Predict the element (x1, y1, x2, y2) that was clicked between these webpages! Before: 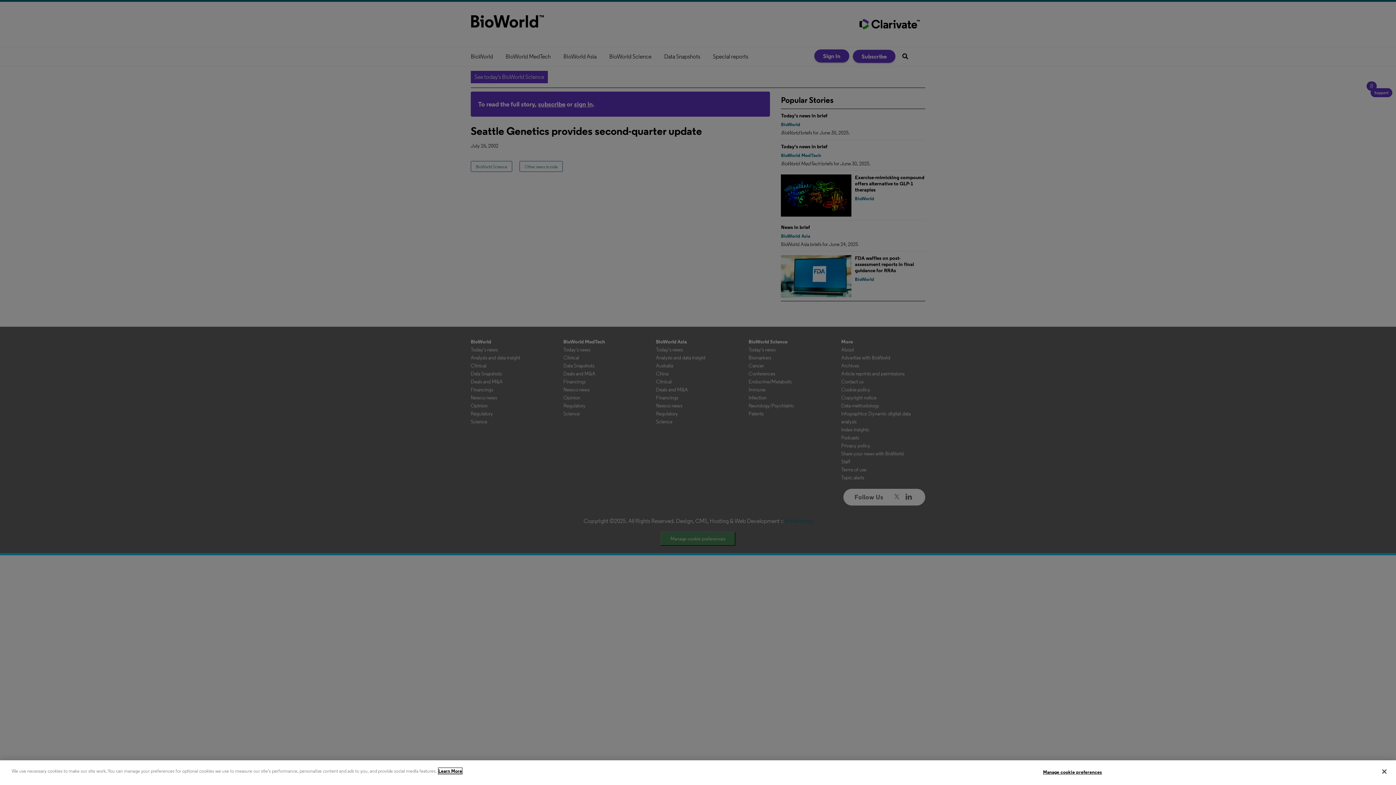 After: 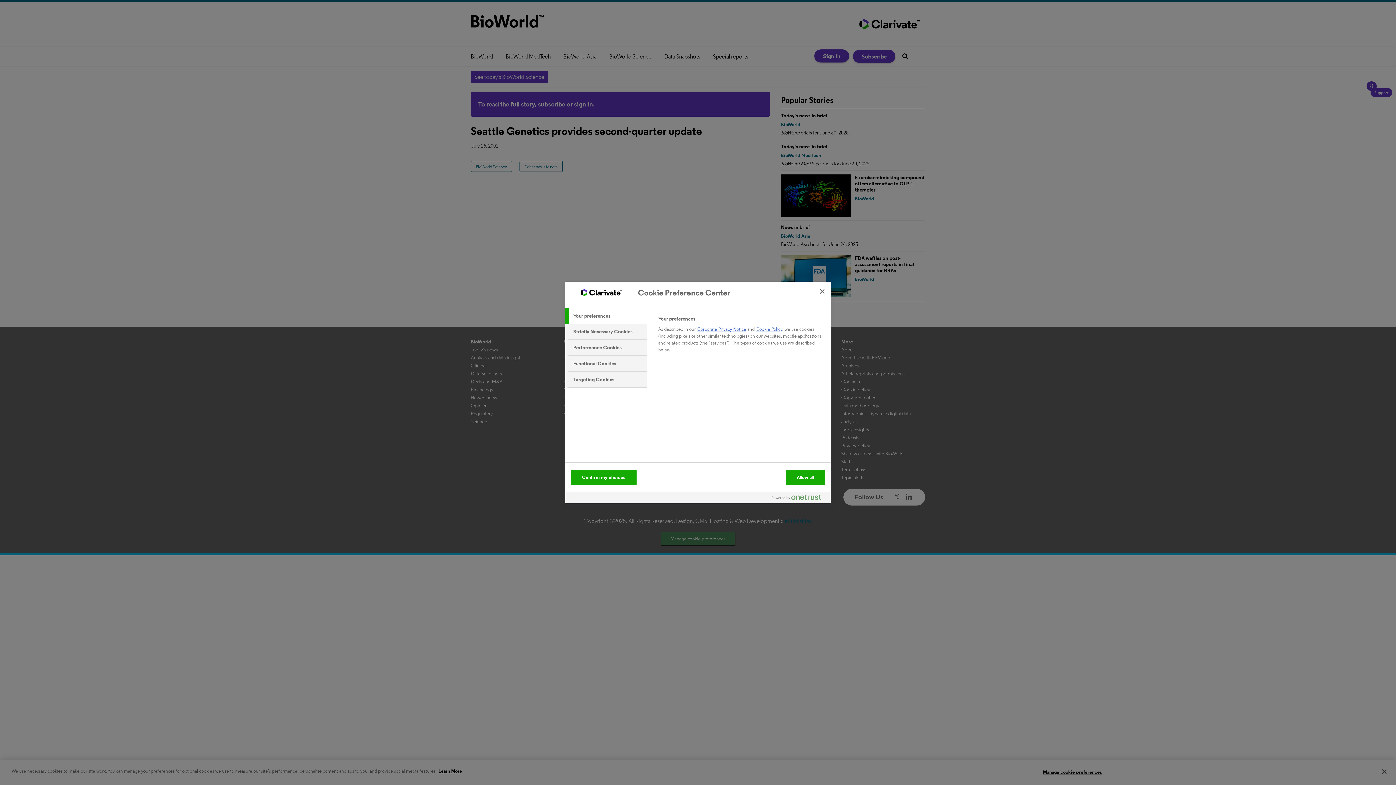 Action: label: Manage cookie preferences bbox: (1043, 765, 1102, 779)